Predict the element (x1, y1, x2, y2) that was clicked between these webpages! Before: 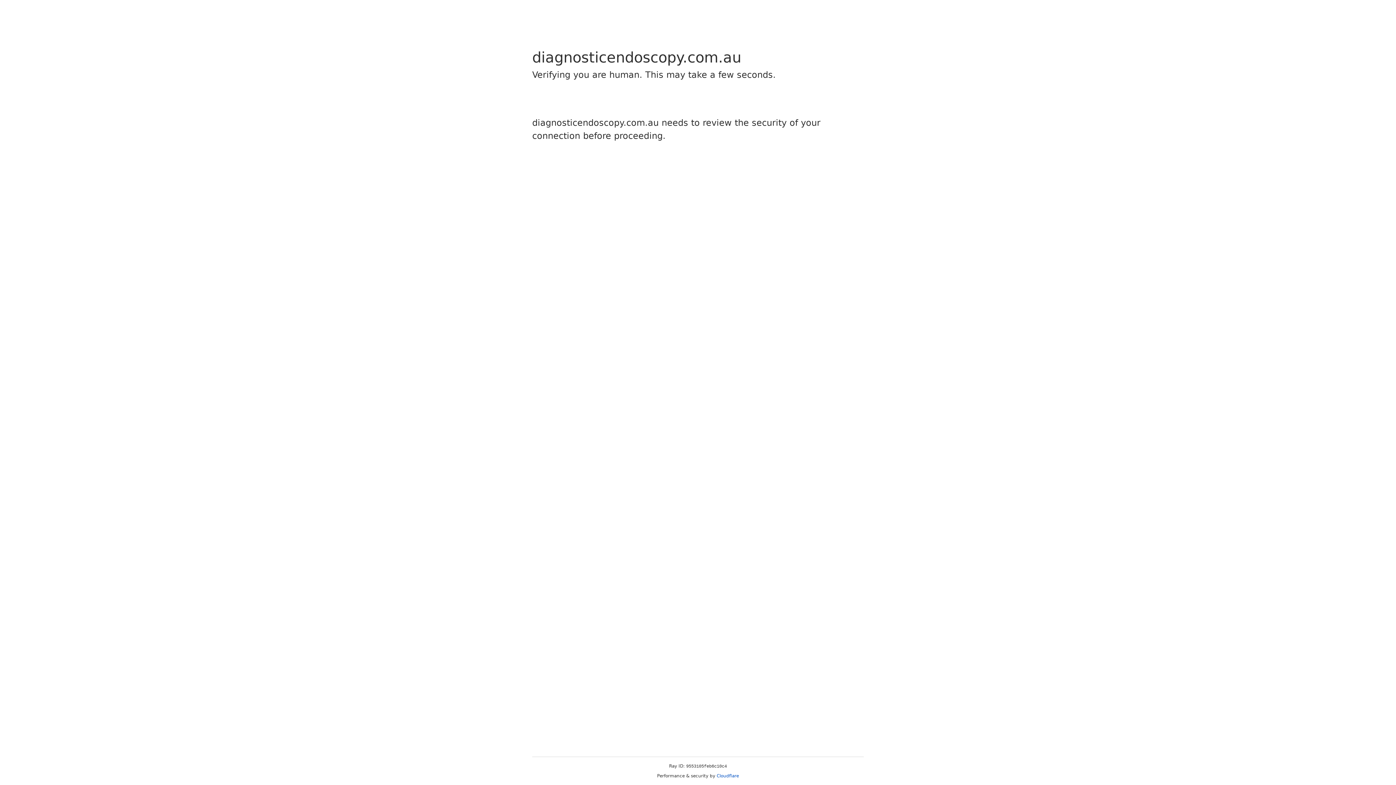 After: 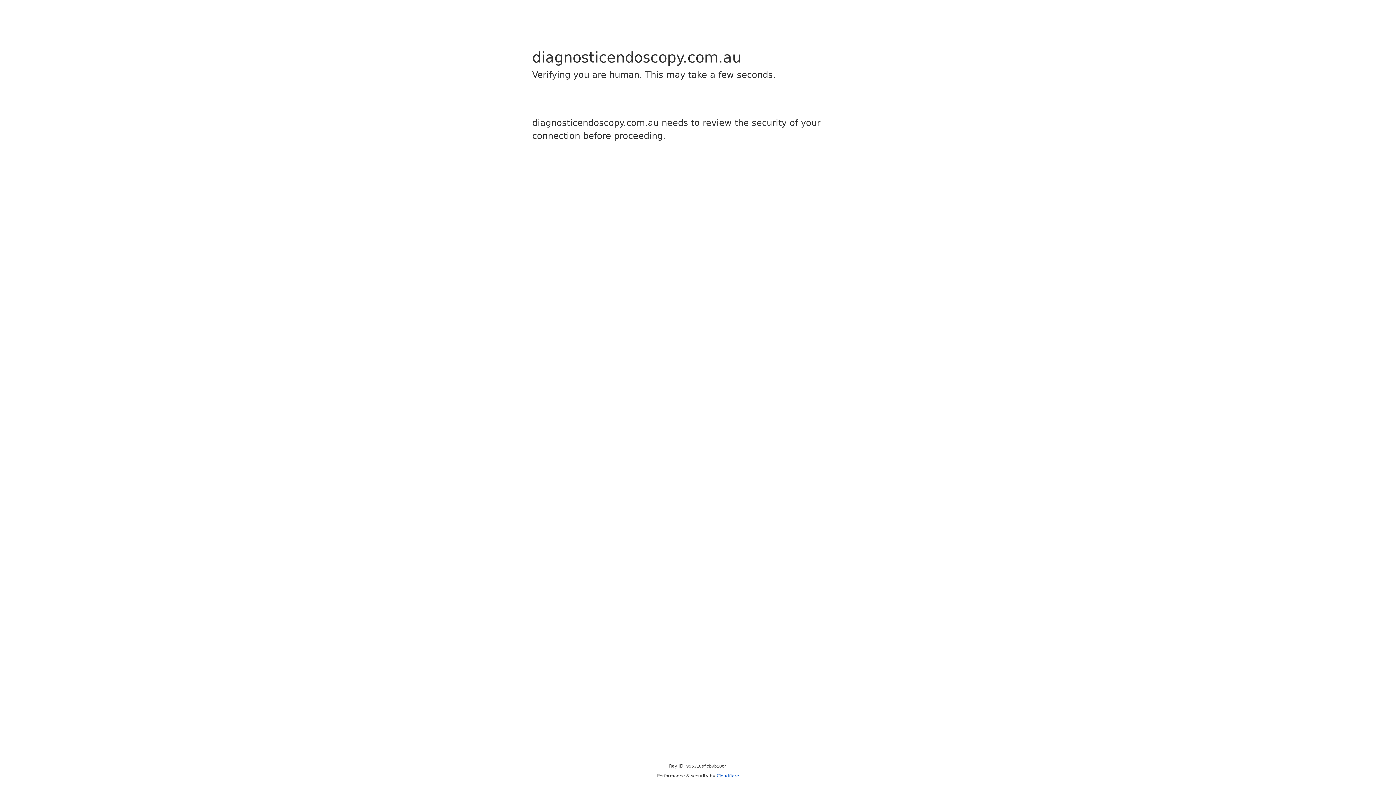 Action: bbox: (716, 773, 739, 778) label: Cloudflare